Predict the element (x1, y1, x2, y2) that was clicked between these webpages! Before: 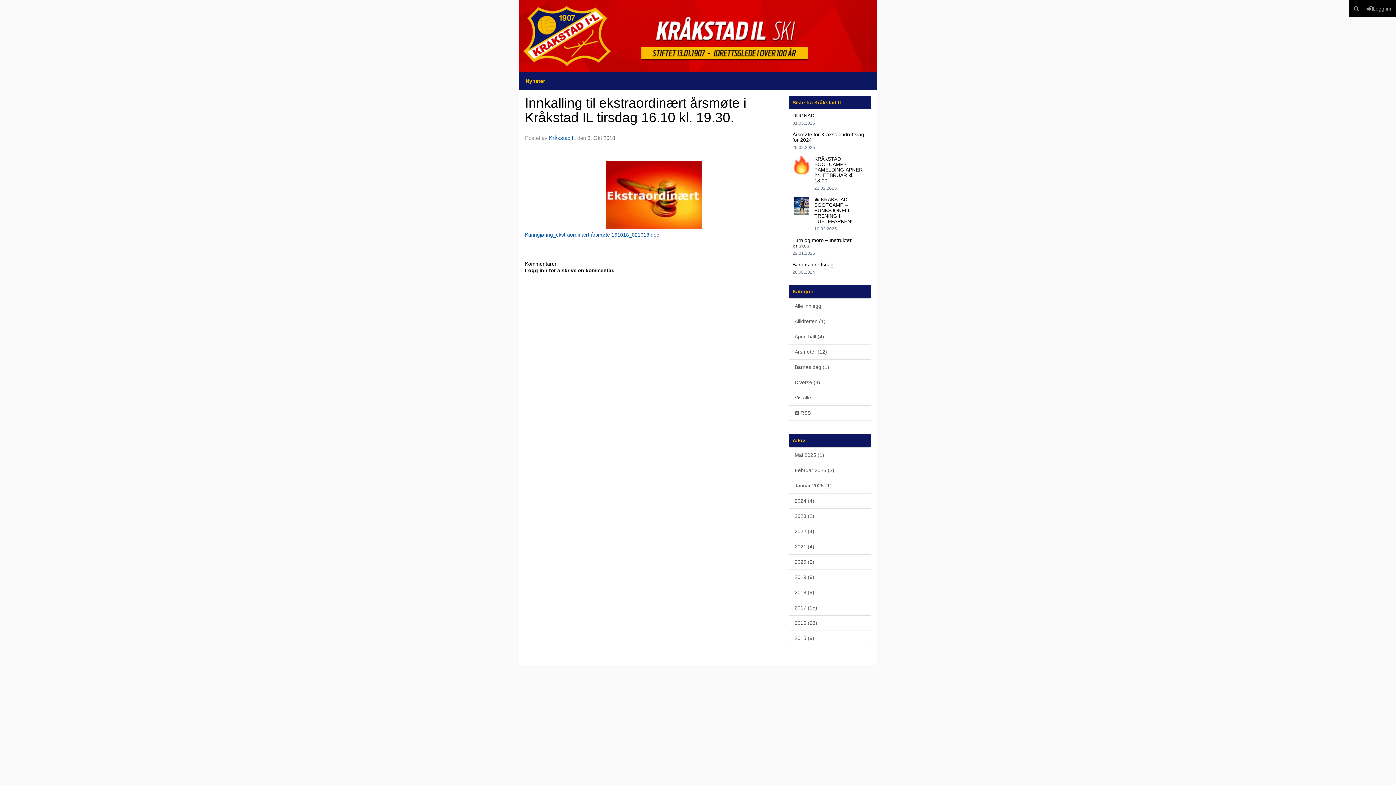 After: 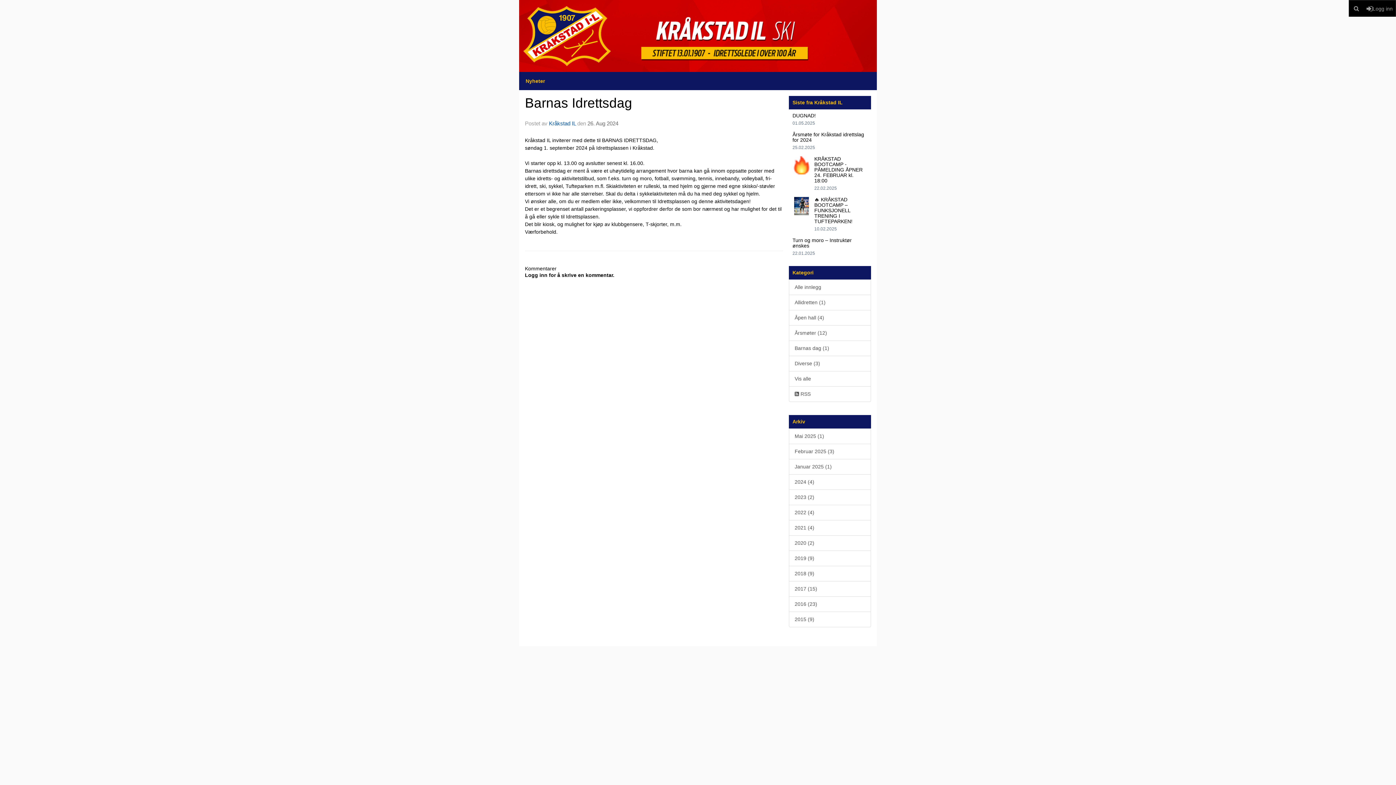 Action: label: Barnas Idrettsdag bbox: (792, 261, 833, 267)